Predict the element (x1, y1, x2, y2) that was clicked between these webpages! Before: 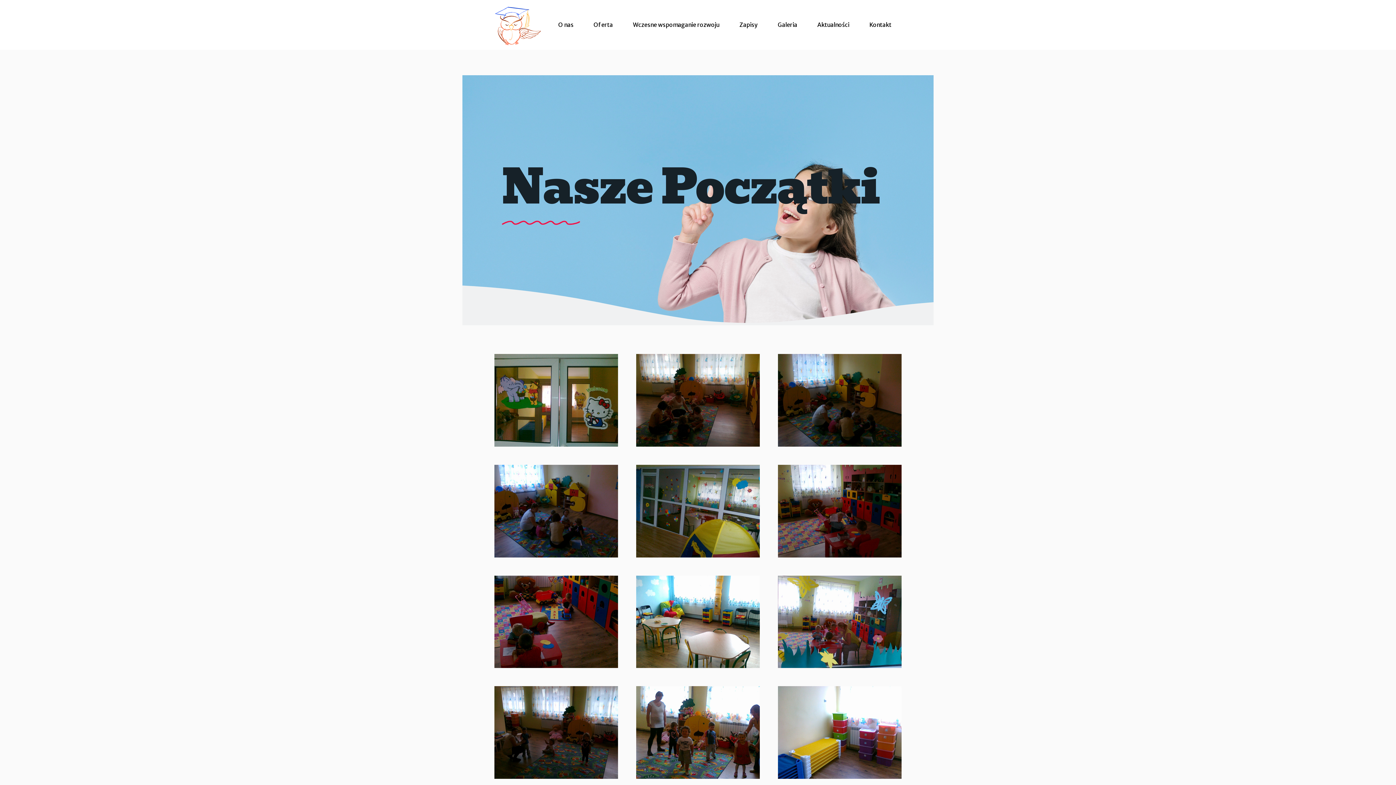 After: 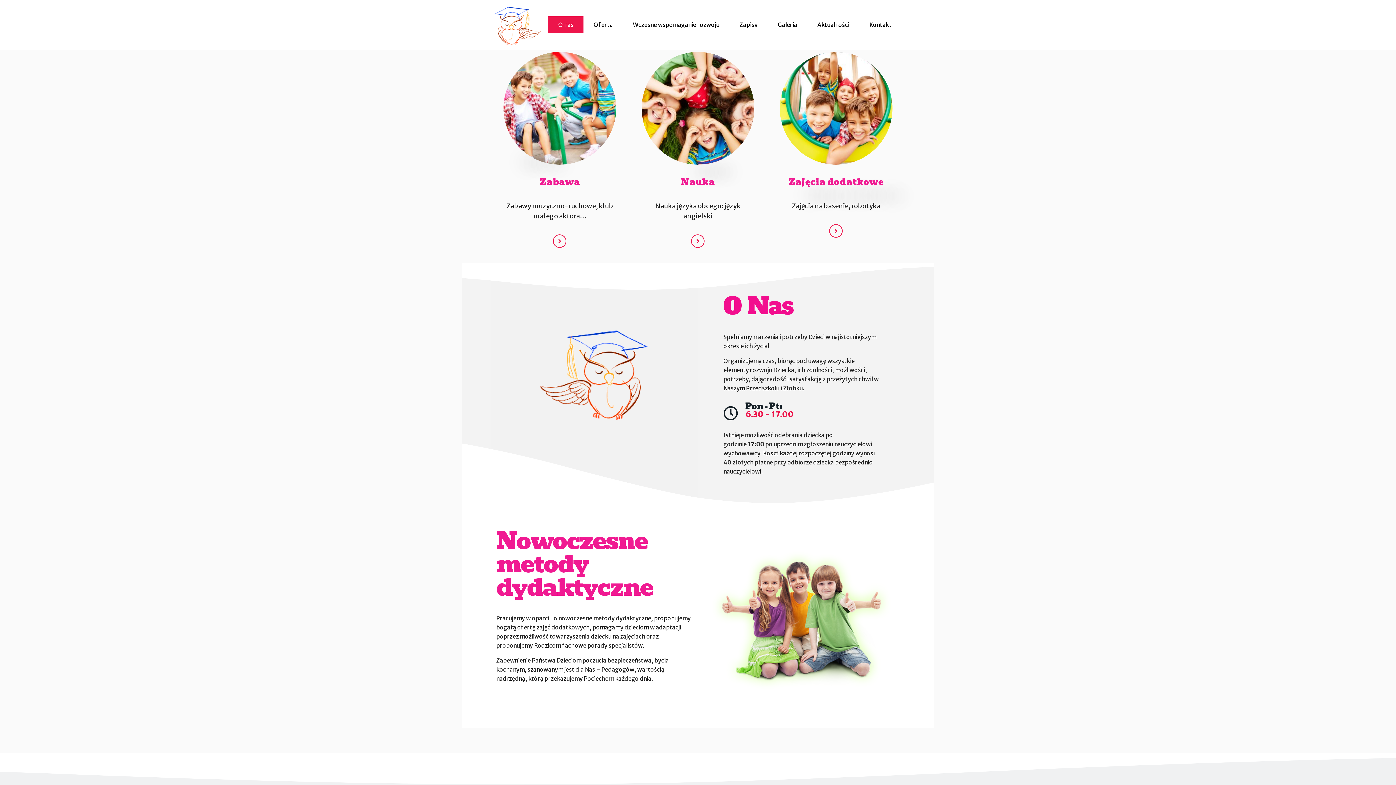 Action: bbox: (548, 16, 583, 33) label: O nas